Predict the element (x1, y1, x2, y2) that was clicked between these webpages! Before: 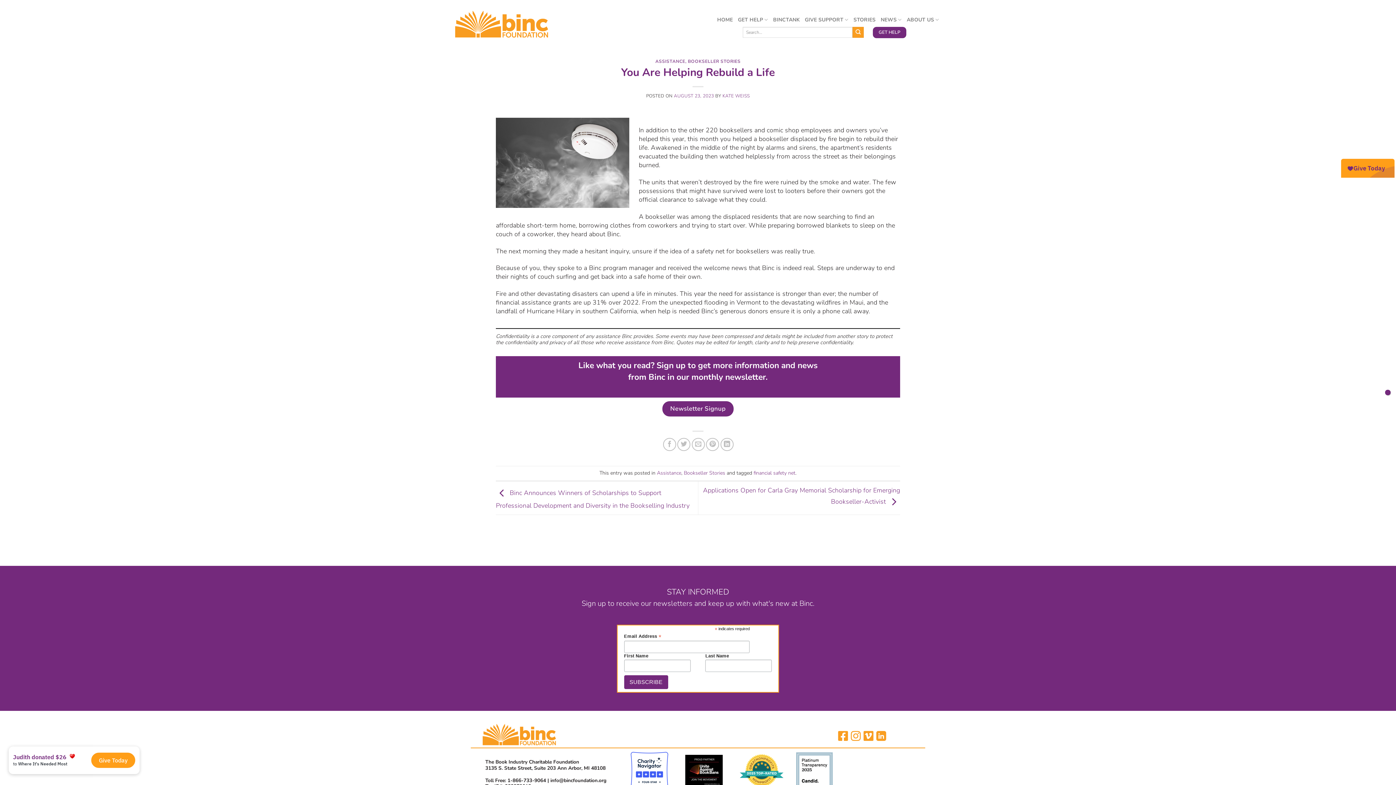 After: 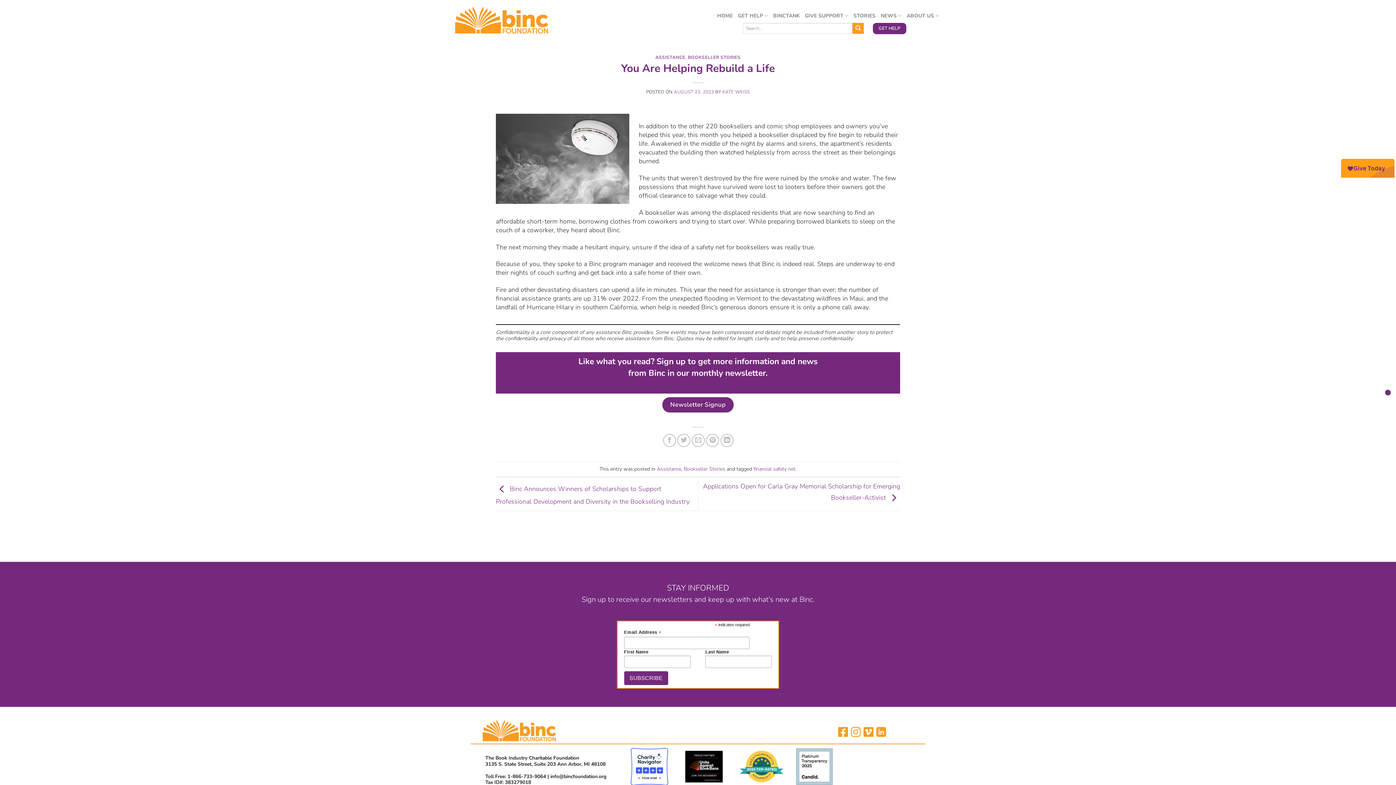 Action: bbox: (630, 752, 668, 789)